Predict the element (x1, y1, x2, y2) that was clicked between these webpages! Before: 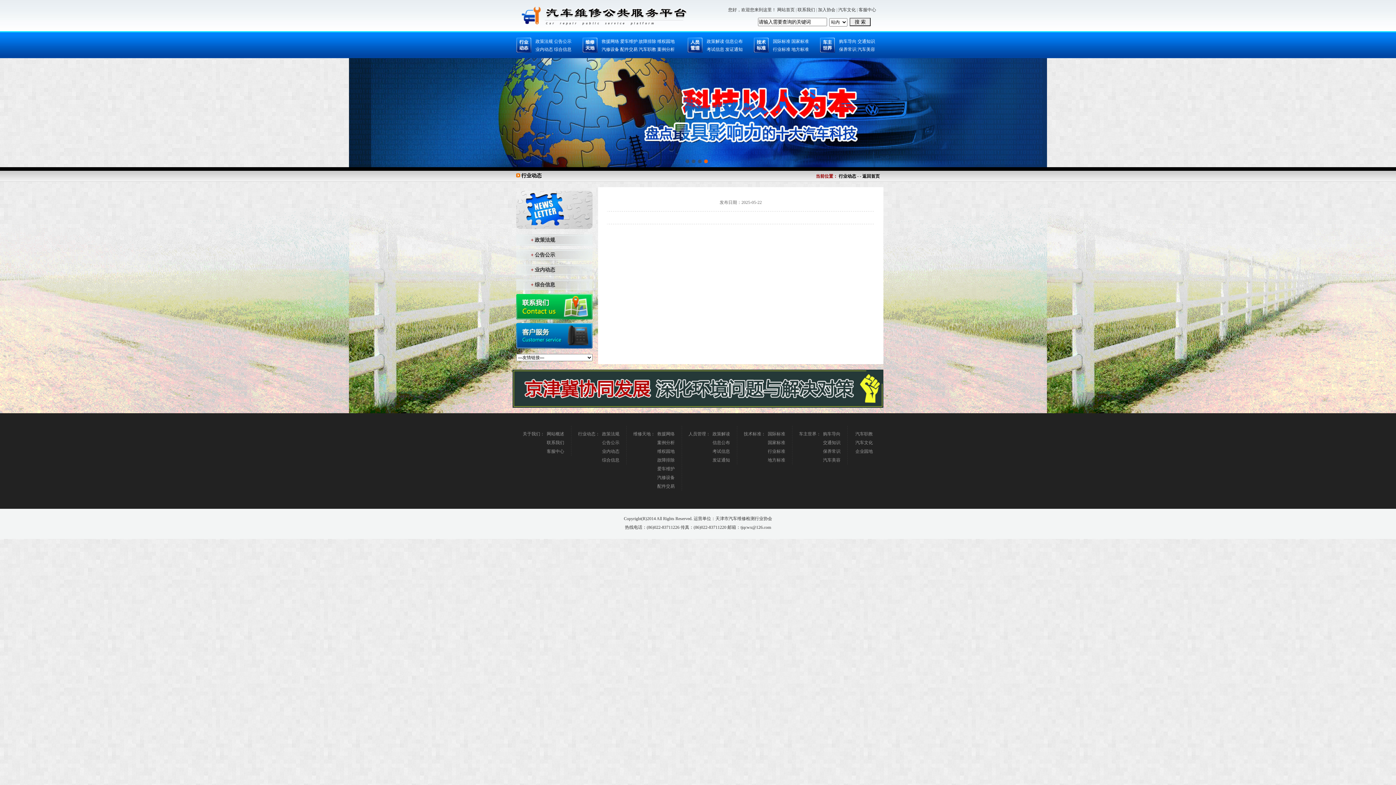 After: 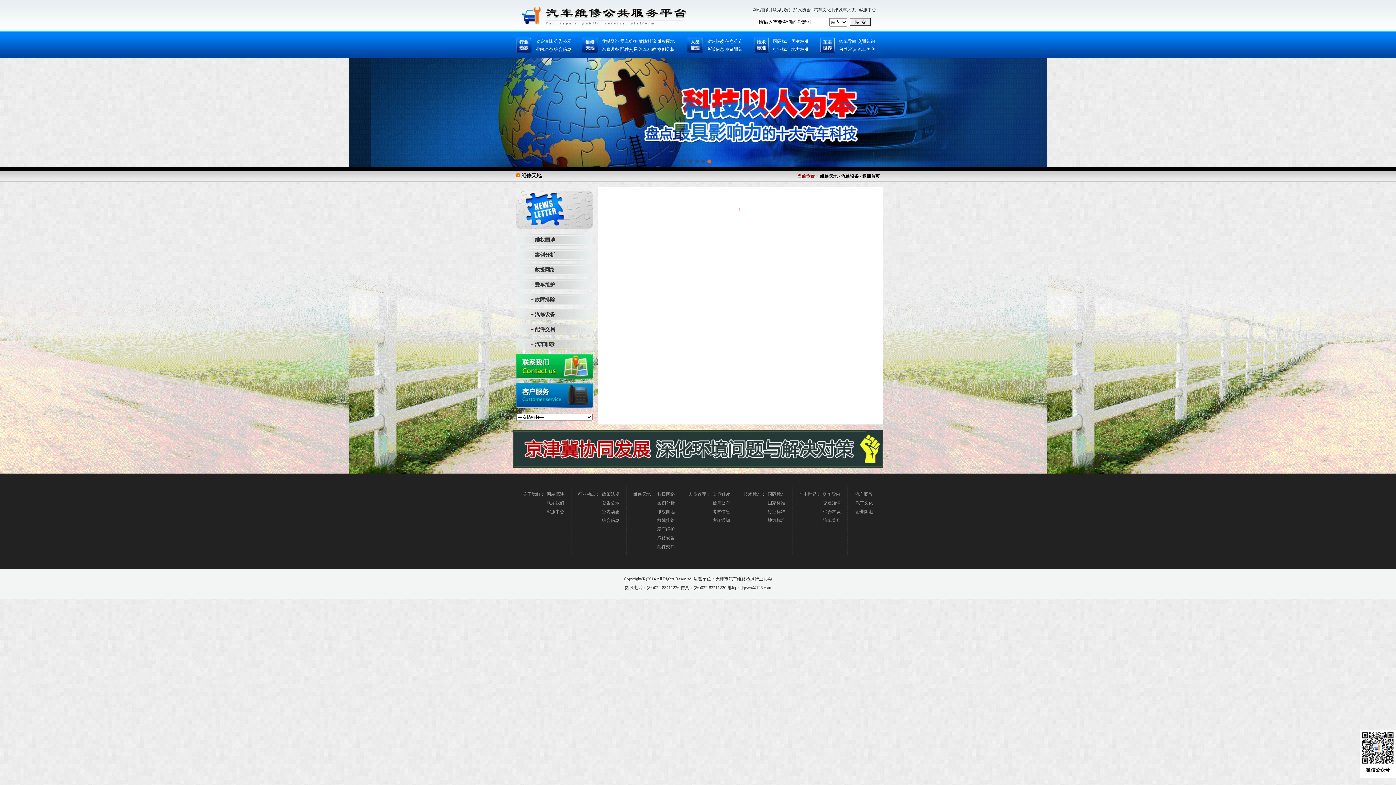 Action: bbox: (601, 46, 619, 52) label: 汽修设备